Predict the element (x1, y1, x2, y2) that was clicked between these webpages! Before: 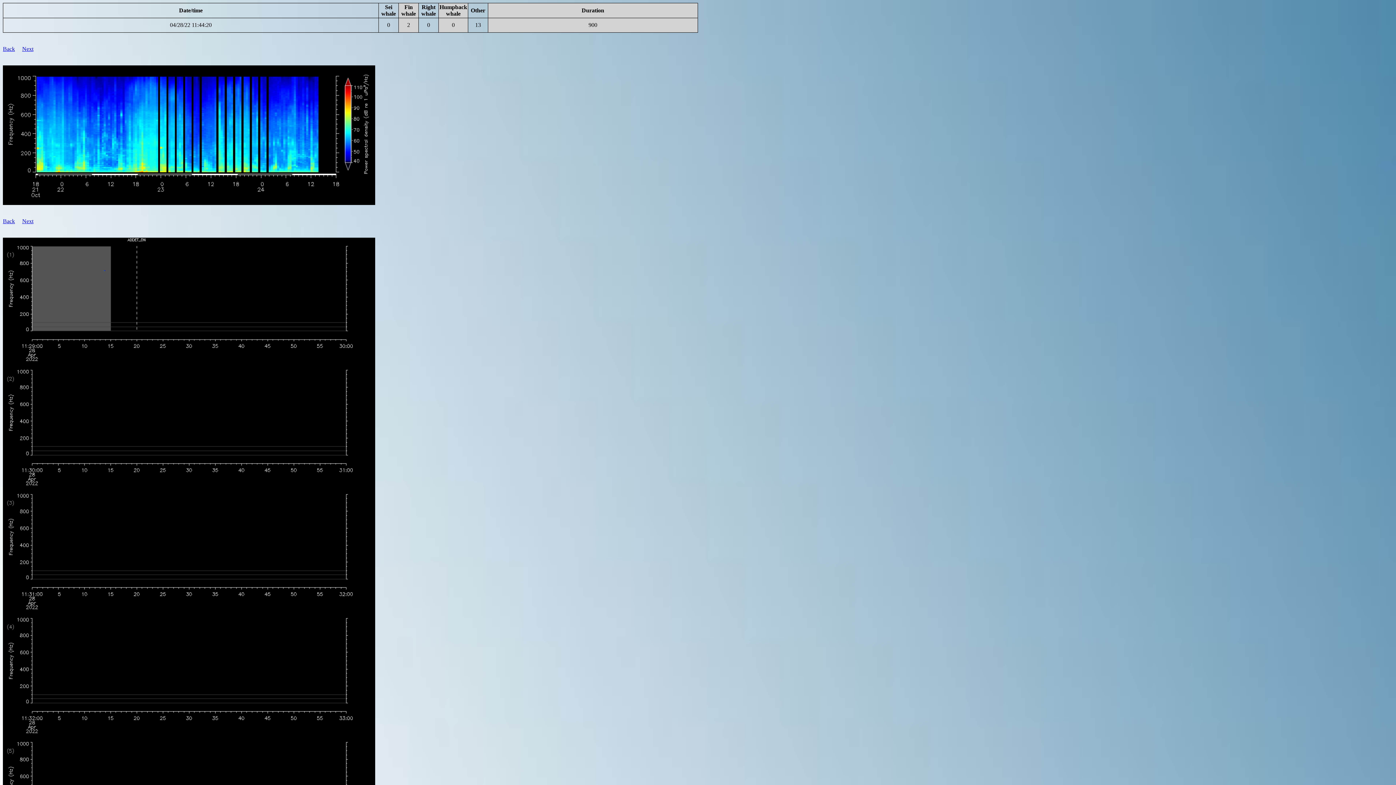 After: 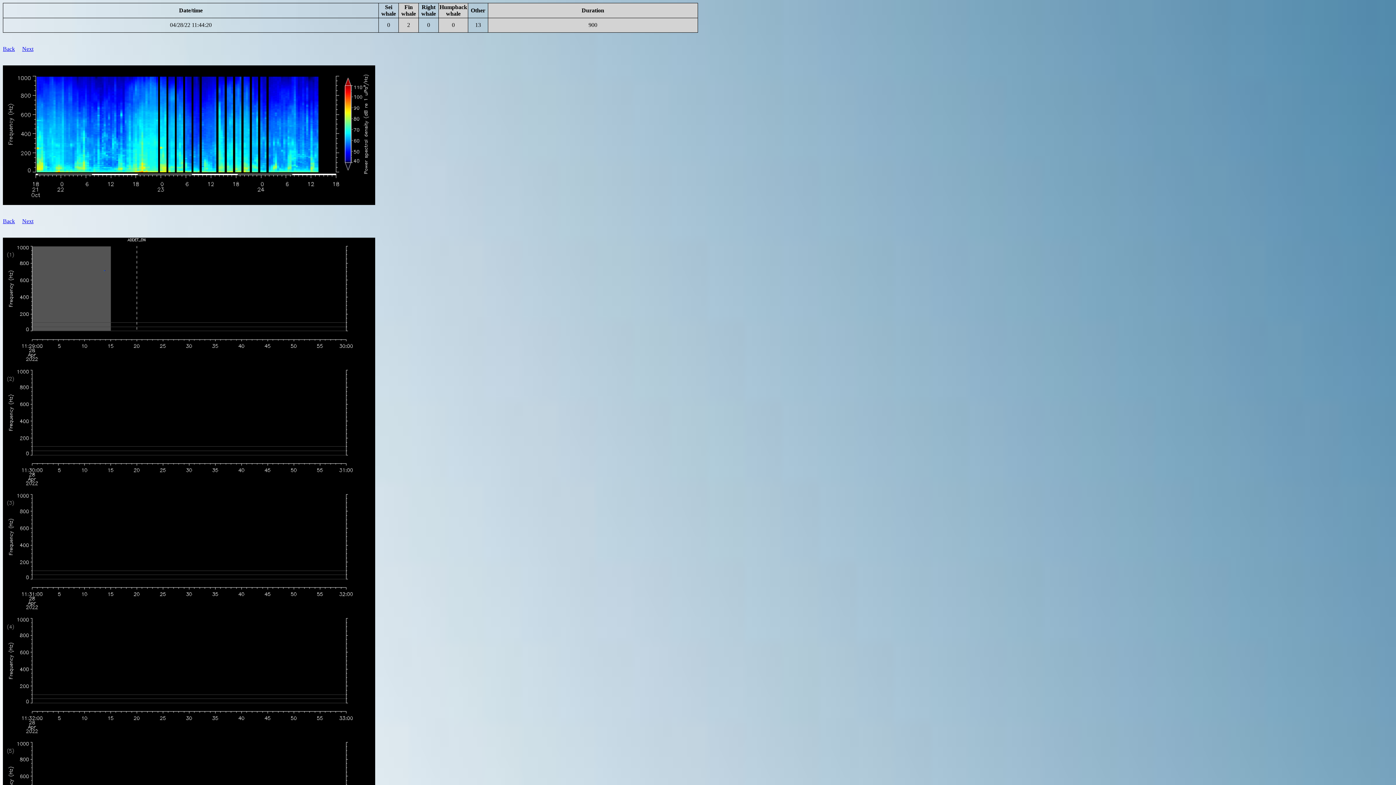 Action: bbox: (170, 21, 211, 28) label: 04/28/22 11:44:20